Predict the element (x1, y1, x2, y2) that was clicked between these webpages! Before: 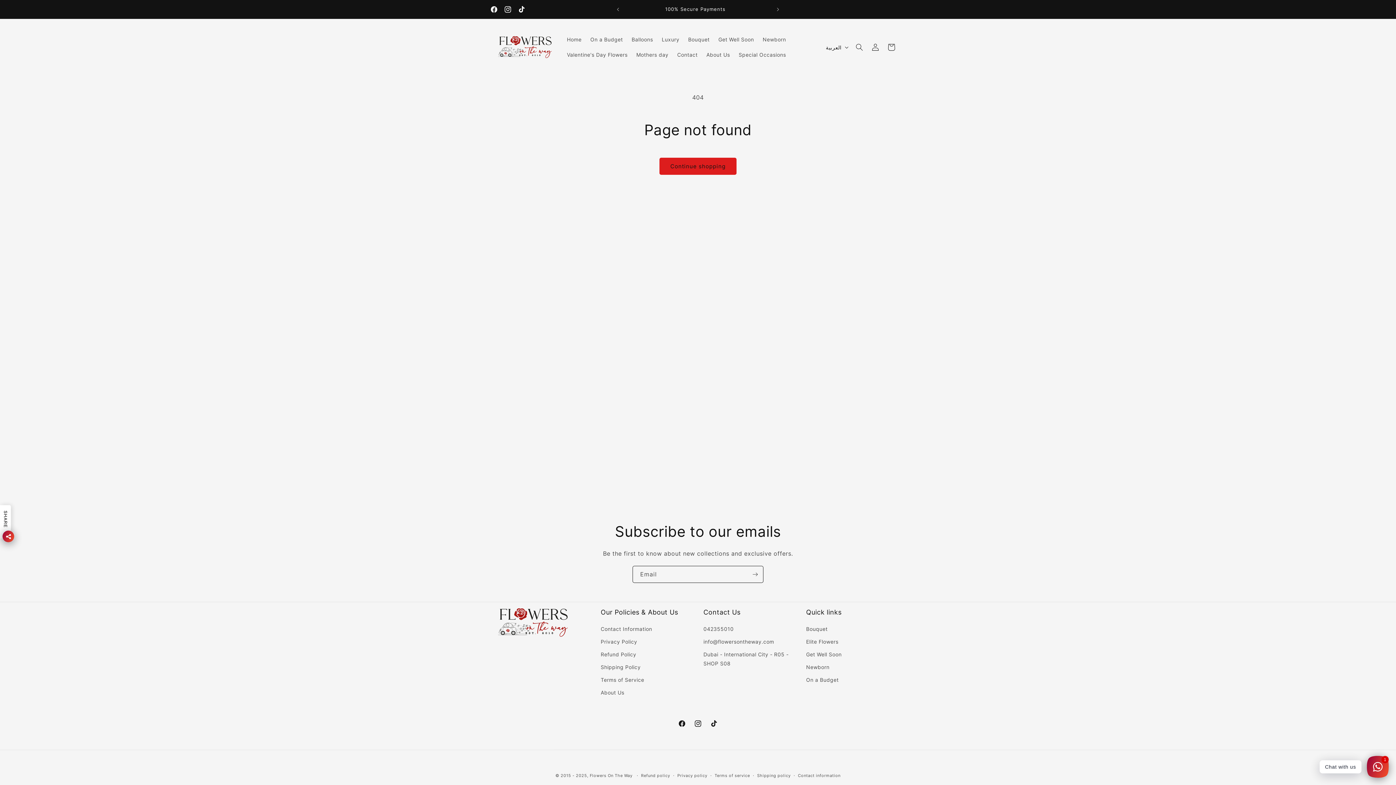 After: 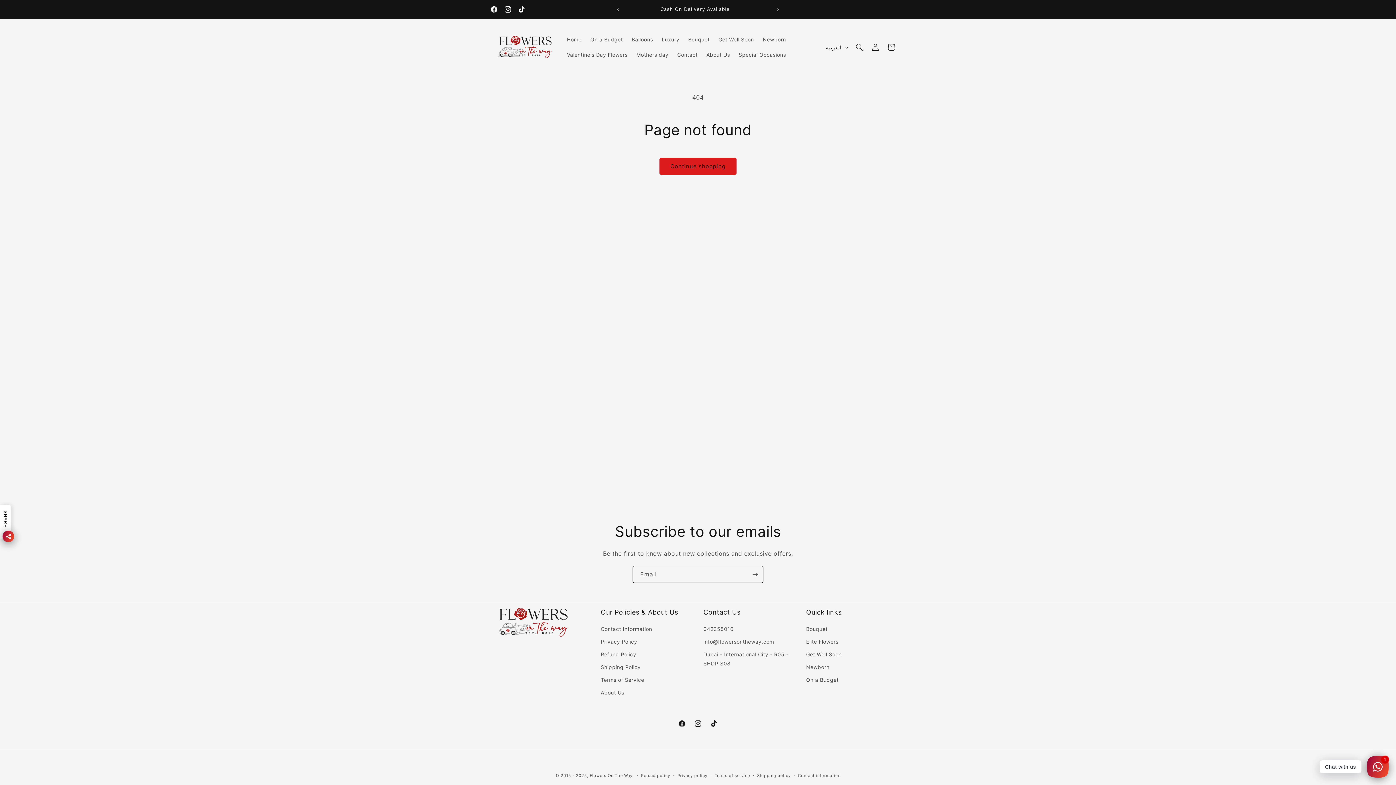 Action: label: Previous announcement bbox: (610, 2, 626, 16)